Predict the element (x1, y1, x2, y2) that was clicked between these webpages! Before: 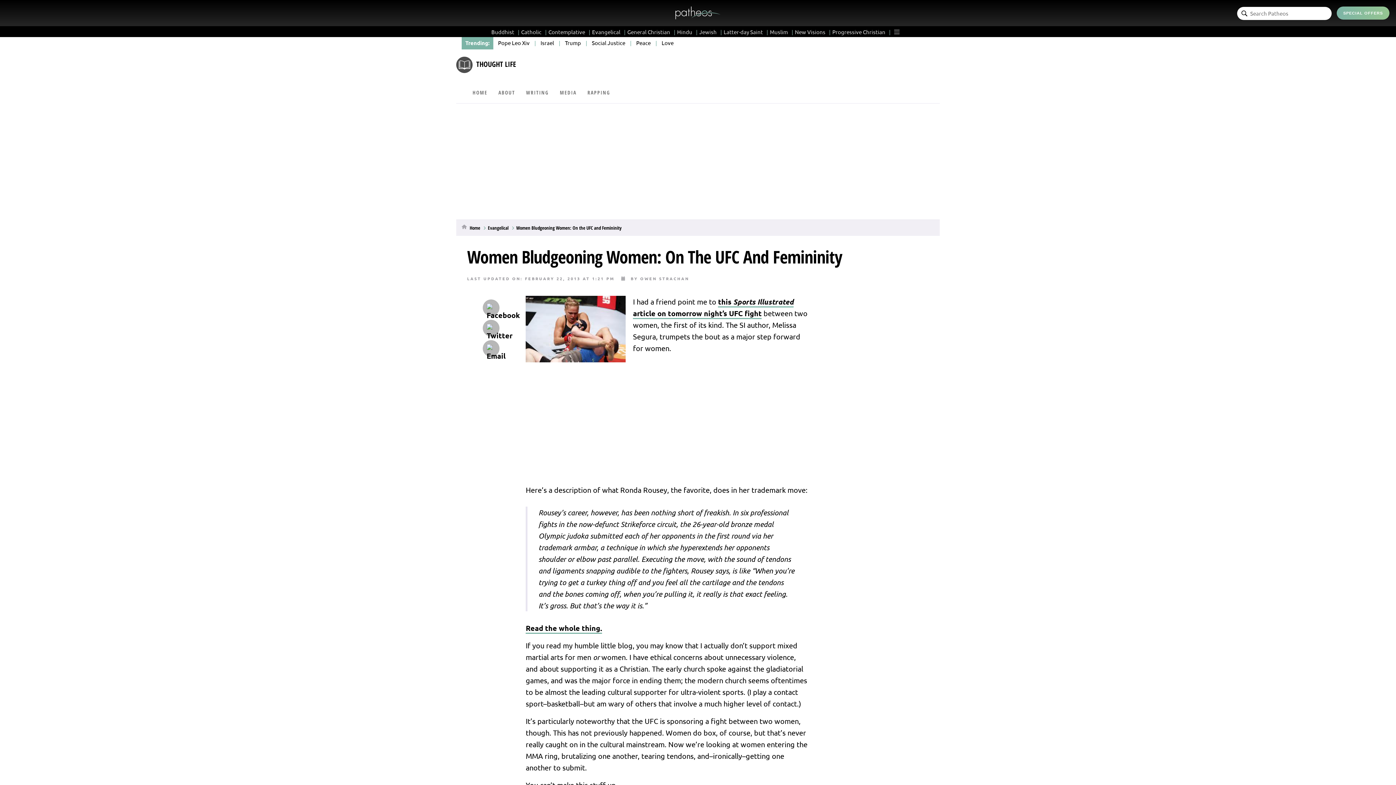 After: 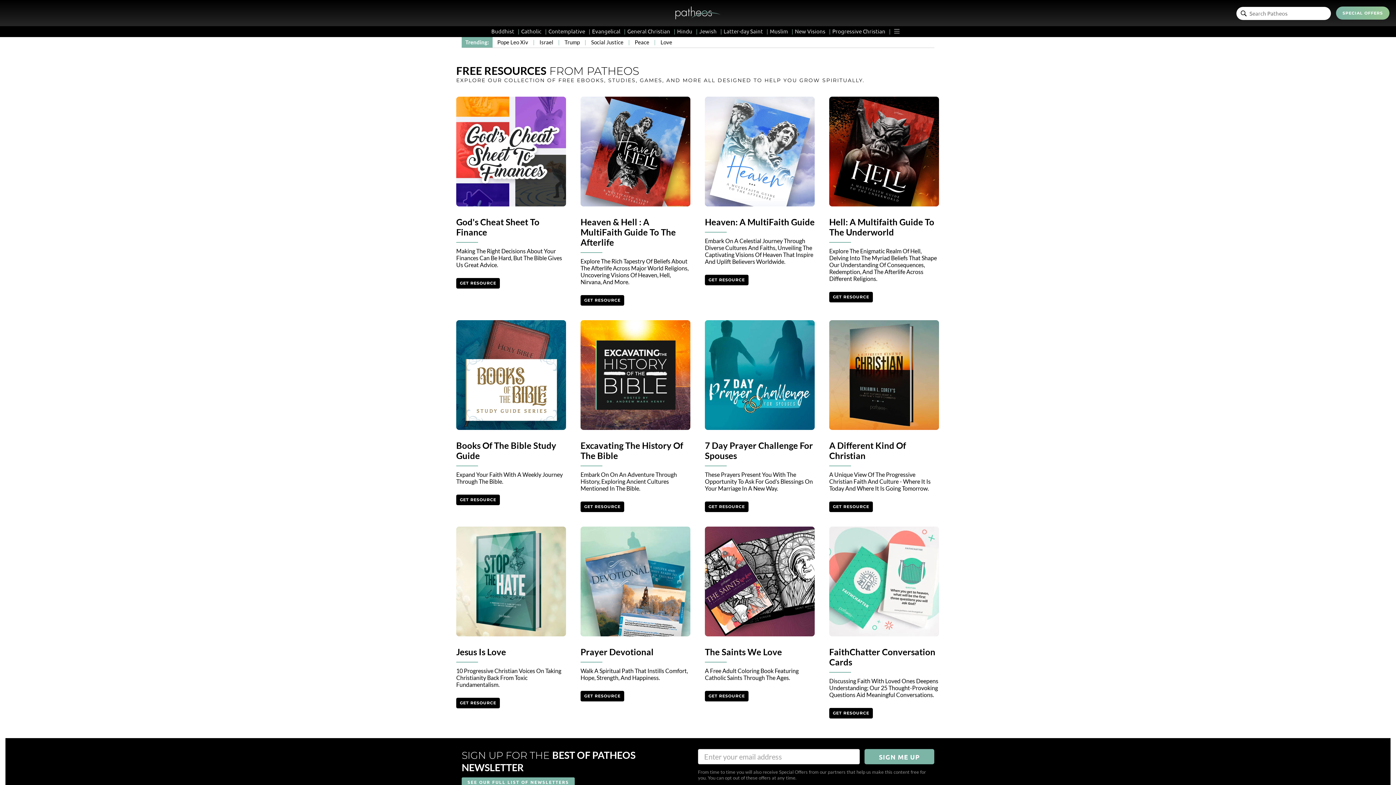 Action: label: SPECIAL OFFERS bbox: (1337, 6, 1389, 19)